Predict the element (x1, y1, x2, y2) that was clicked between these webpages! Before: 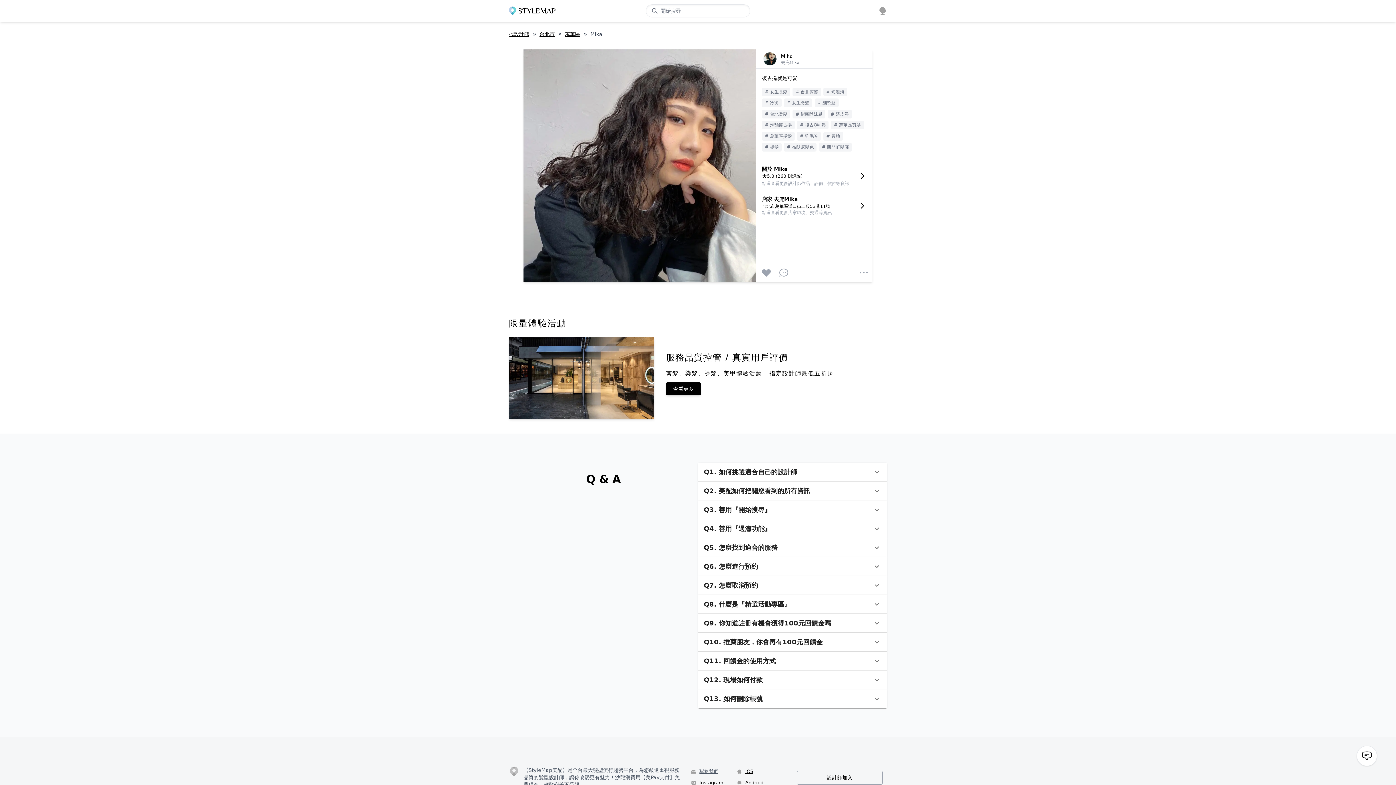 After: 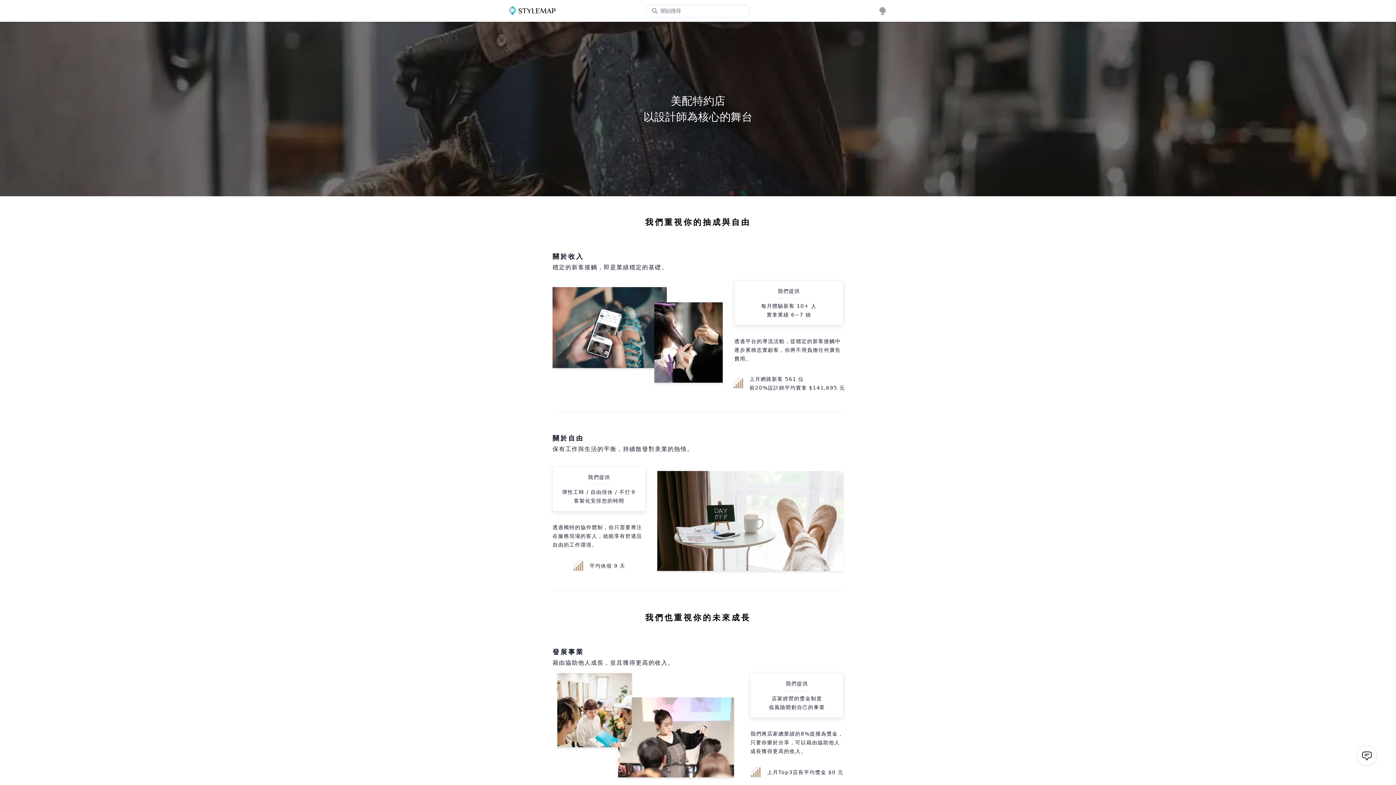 Action: label: 設計師加入 bbox: (797, 775, 882, 781)